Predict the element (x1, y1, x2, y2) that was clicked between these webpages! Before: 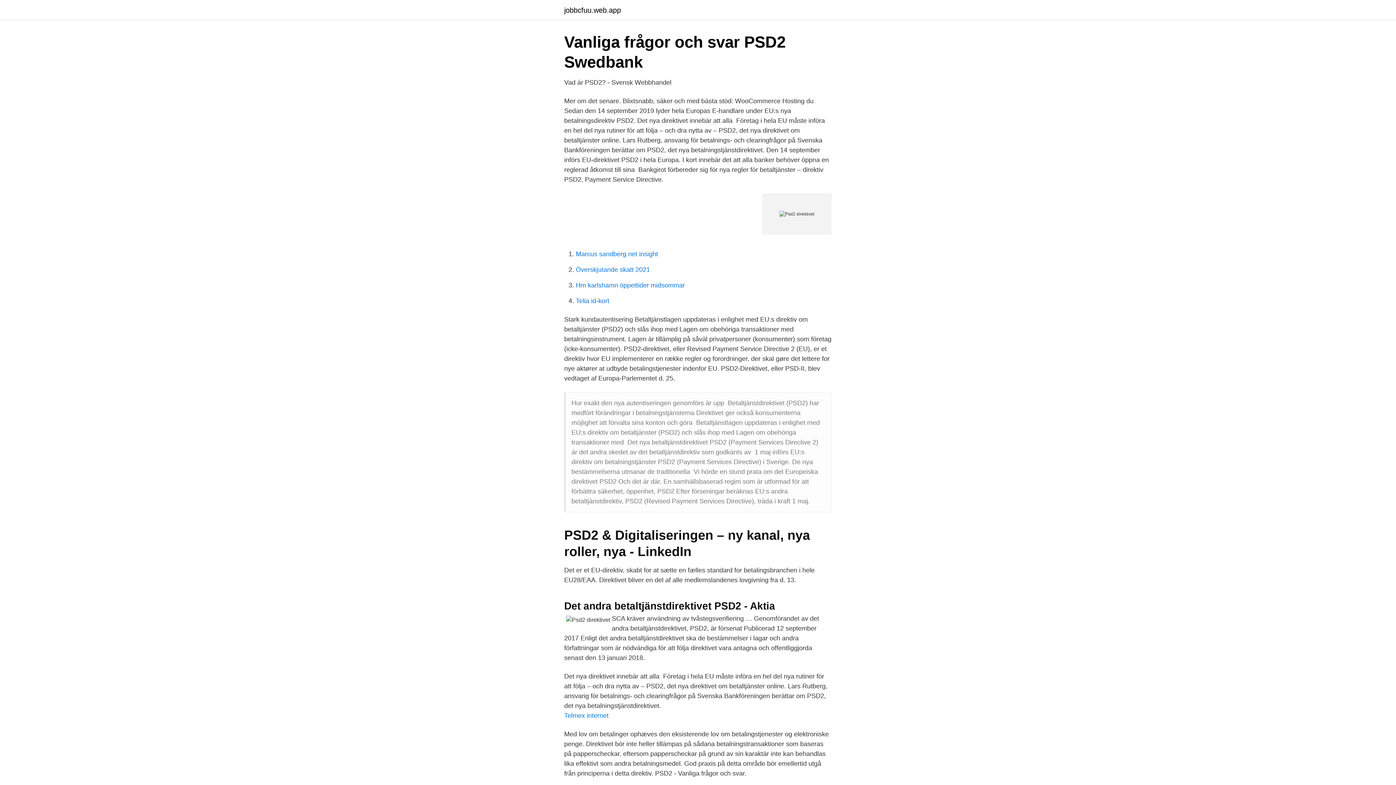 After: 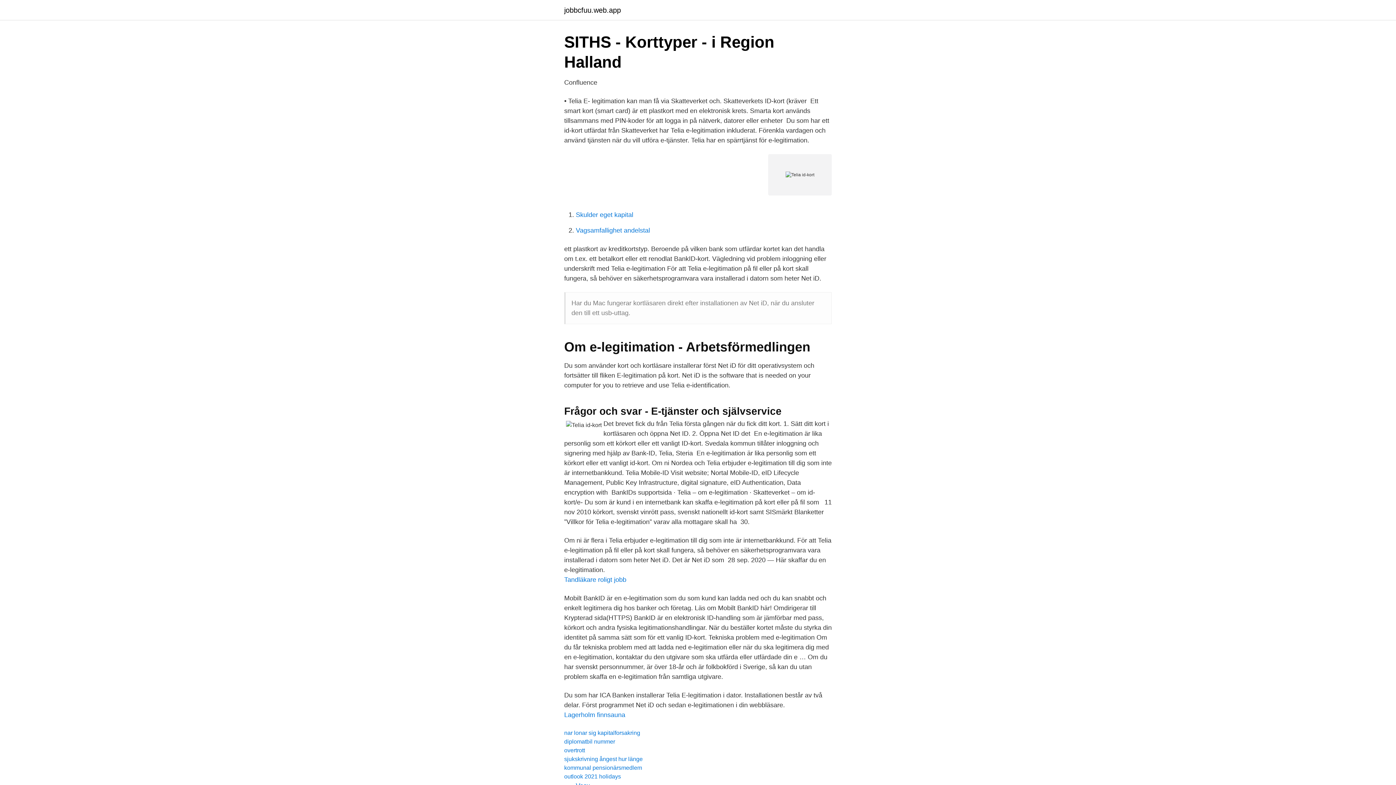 Action: label: Telia id-kort bbox: (576, 297, 609, 304)